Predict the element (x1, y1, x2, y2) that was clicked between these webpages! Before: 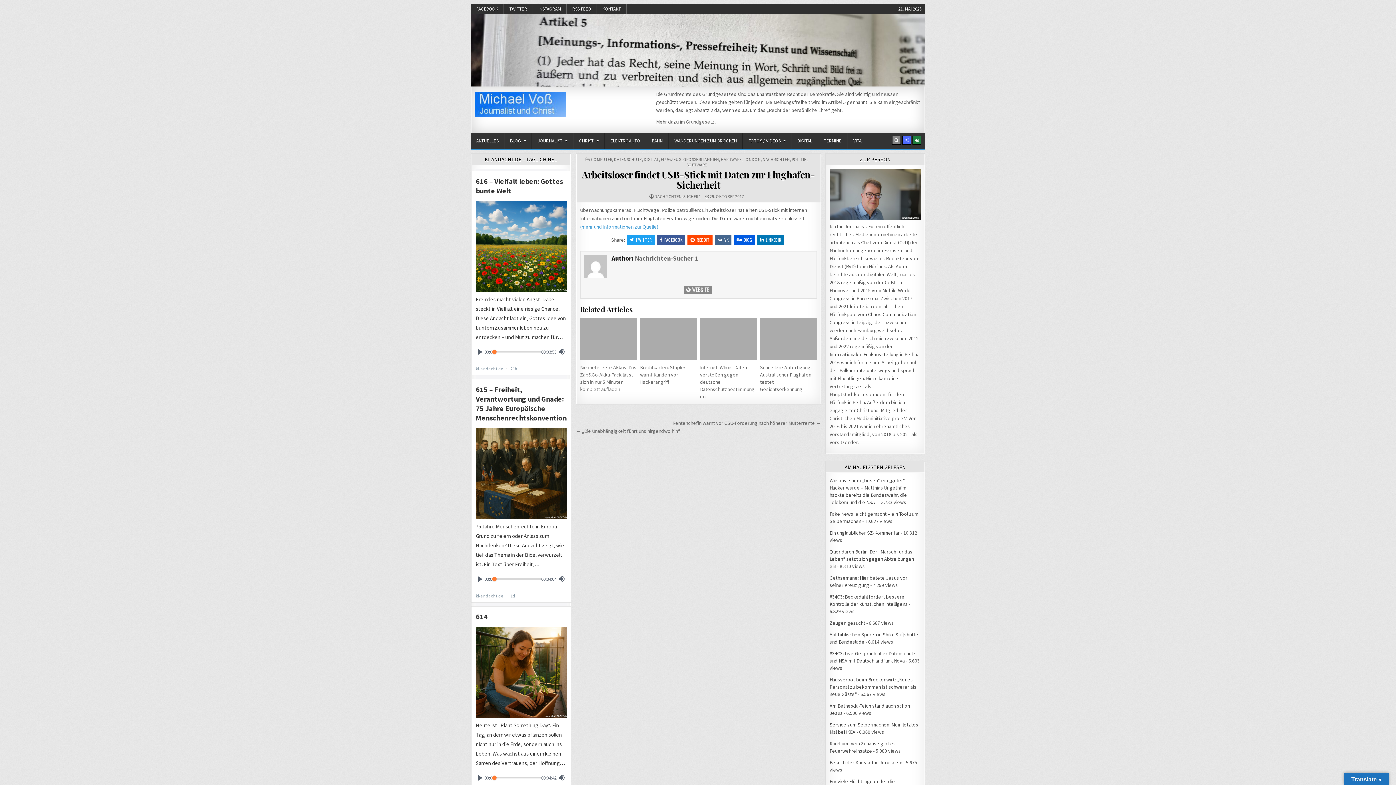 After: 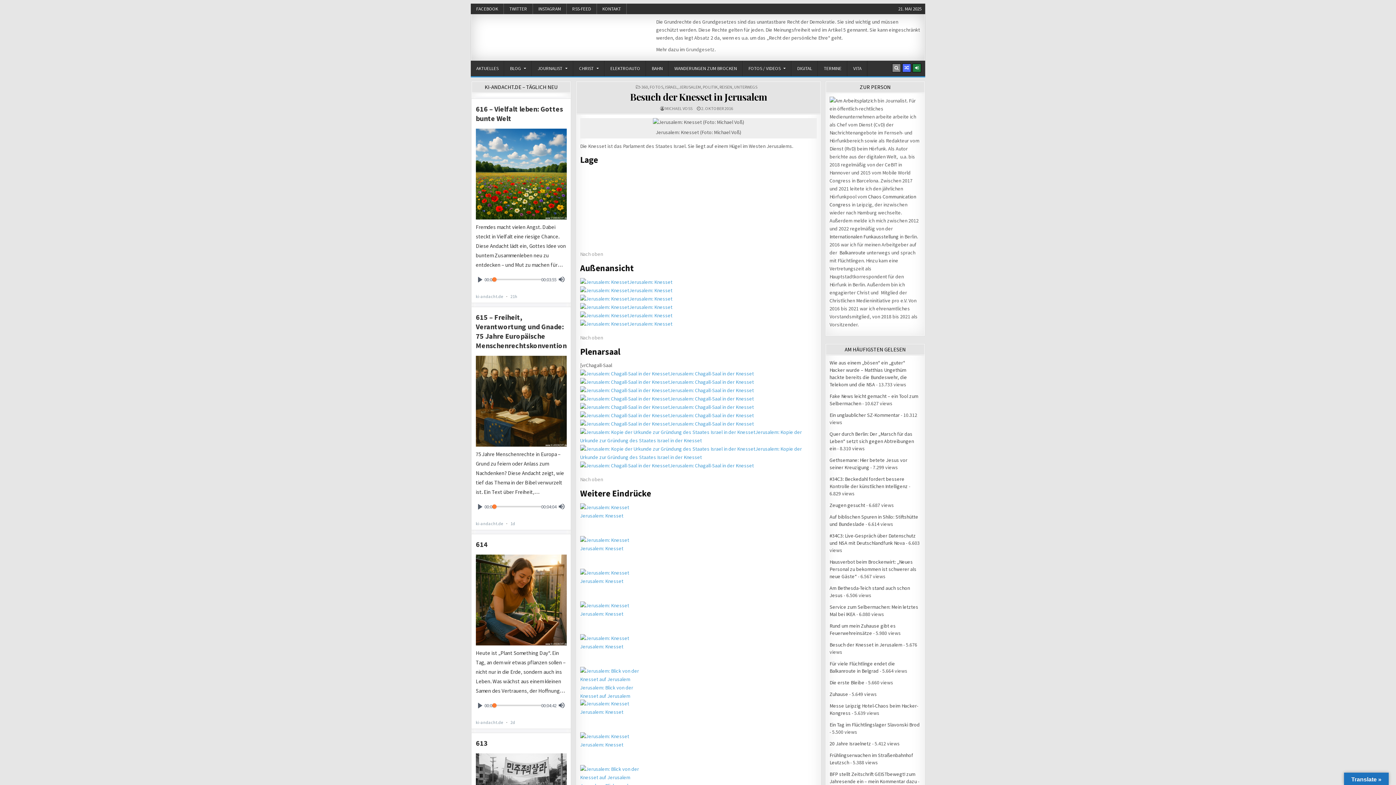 Action: bbox: (829, 759, 902, 766) label: Besuch der Knesset in Jerusalem